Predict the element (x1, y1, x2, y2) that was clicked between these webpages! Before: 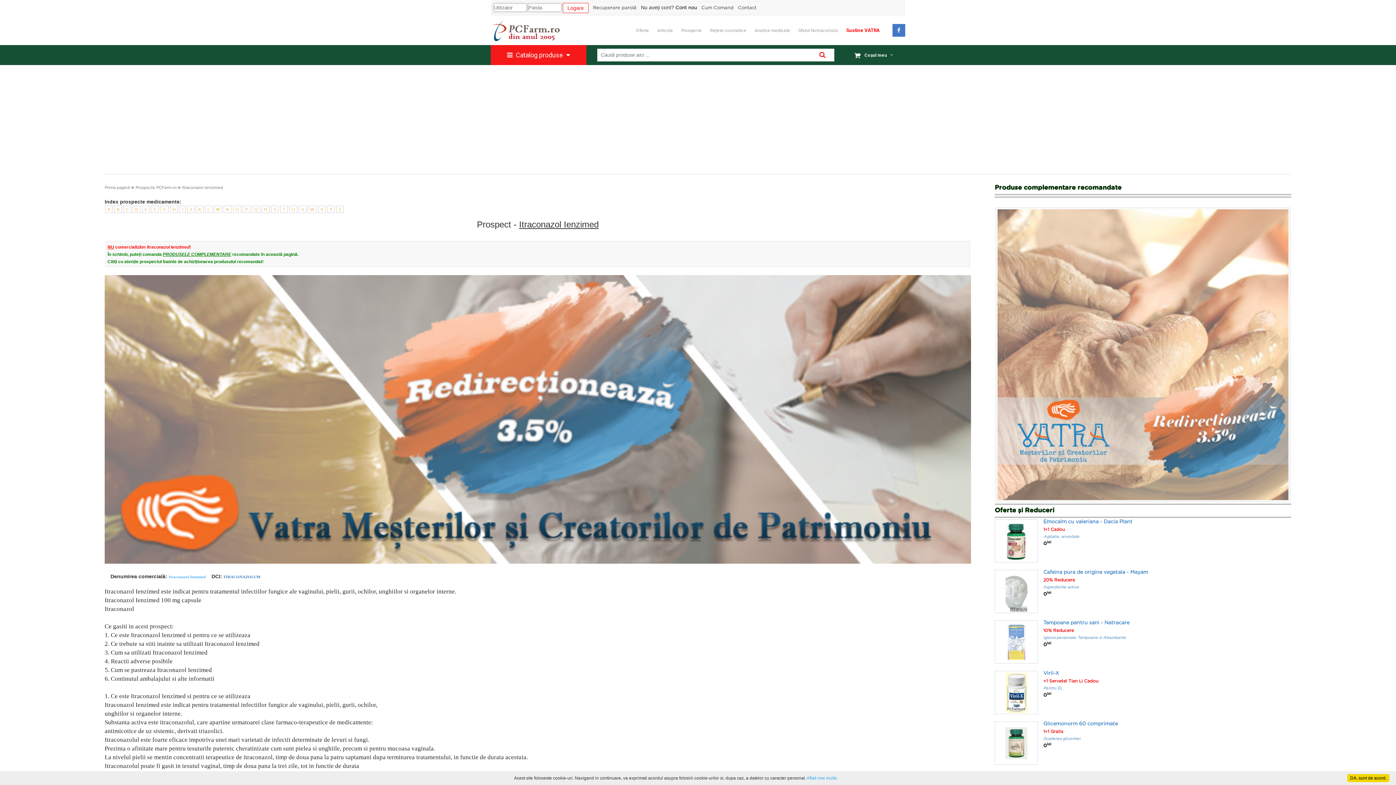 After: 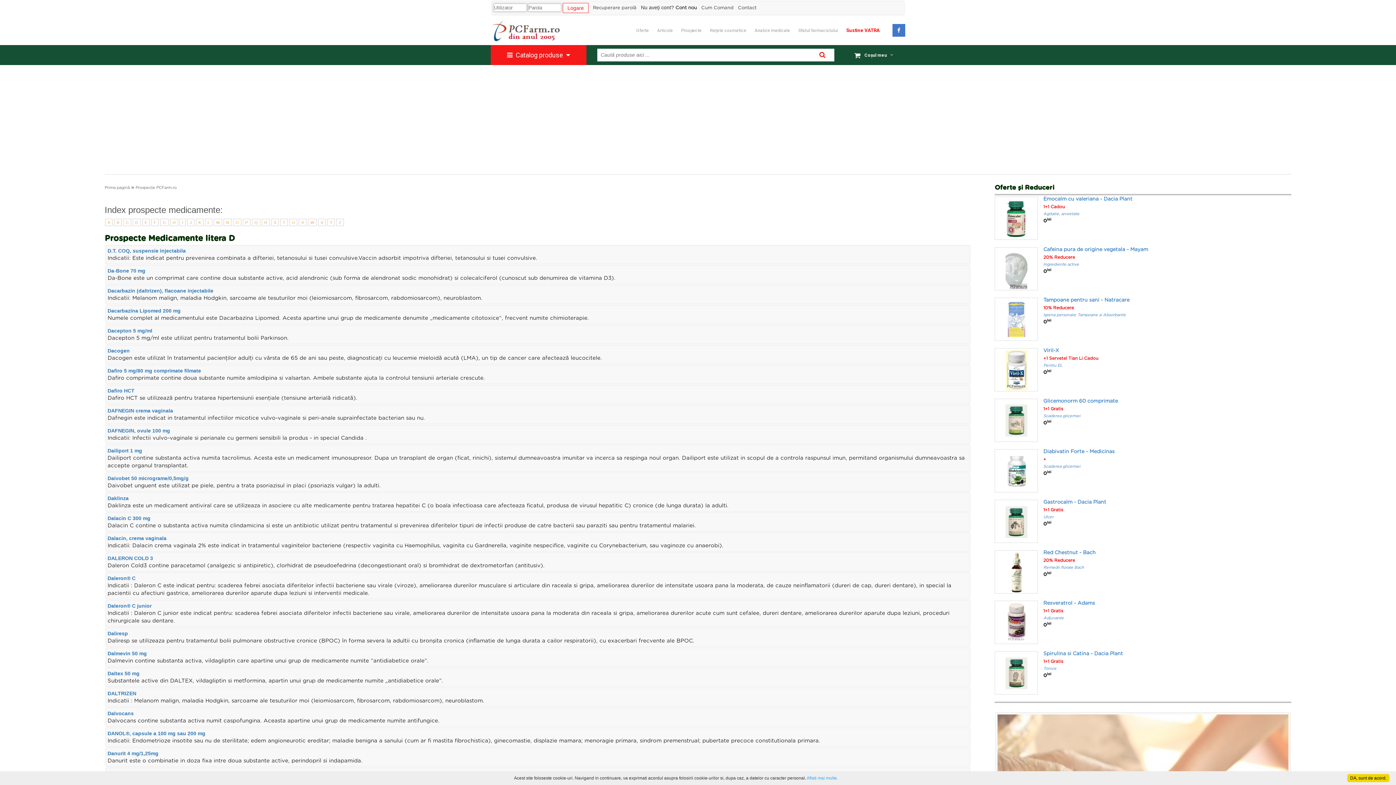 Action: label: D bbox: (132, 205, 140, 213)